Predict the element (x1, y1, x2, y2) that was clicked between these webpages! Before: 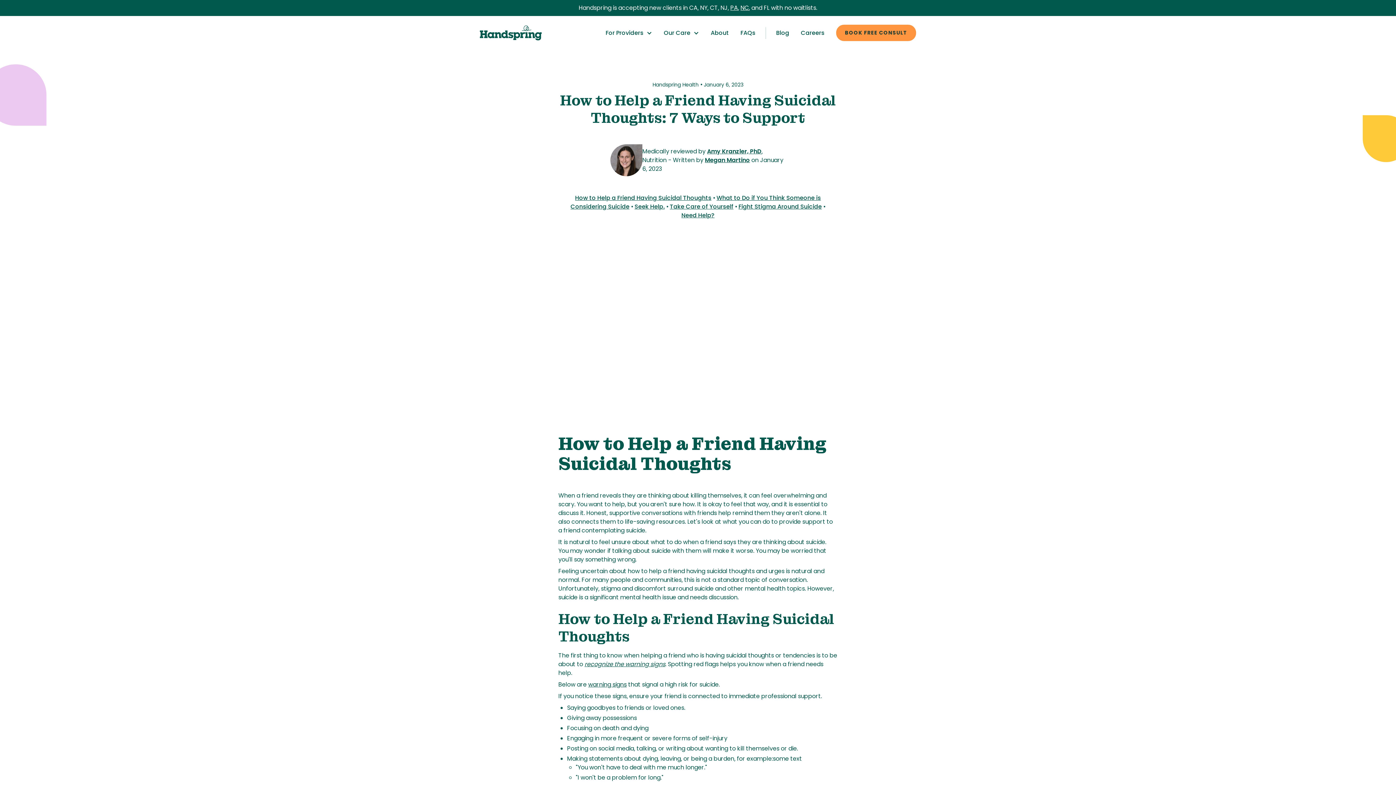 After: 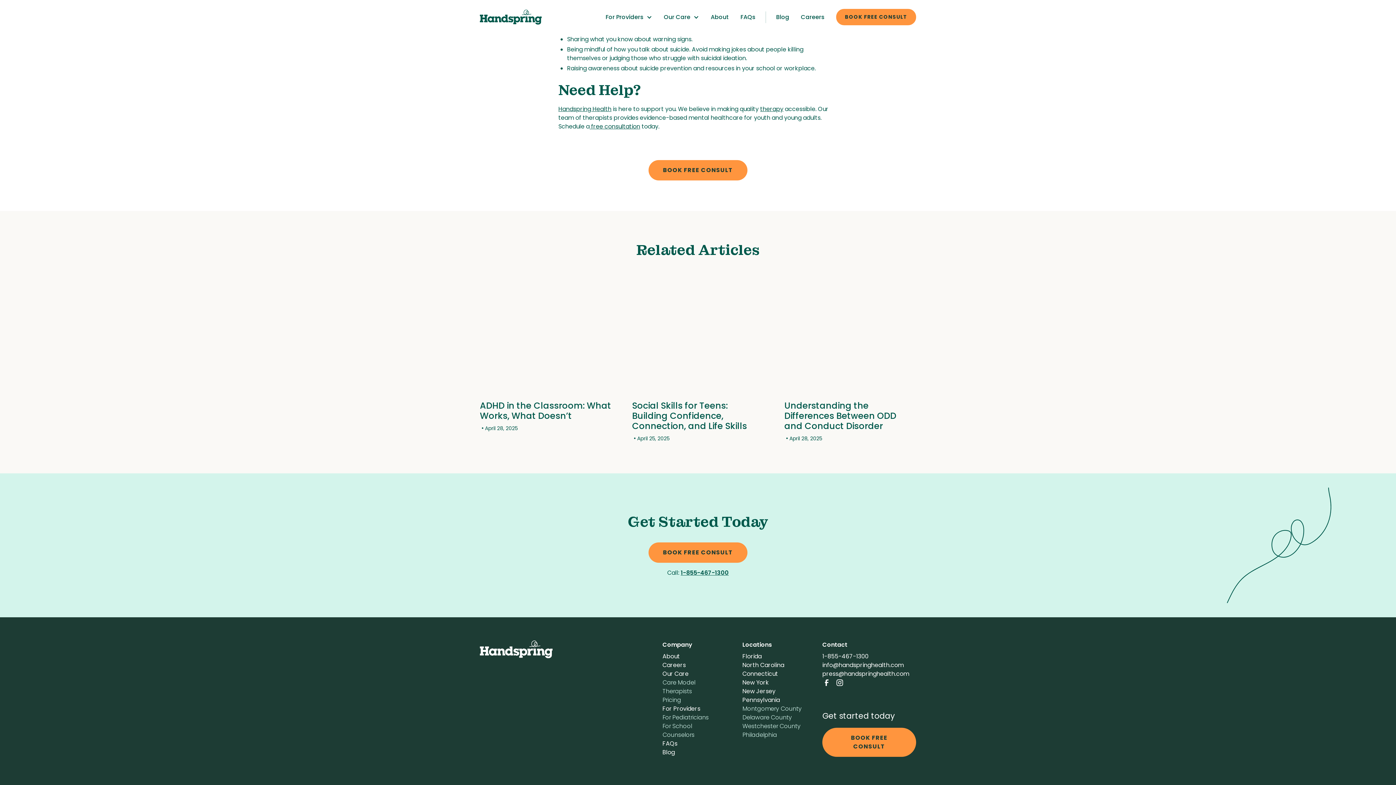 Action: bbox: (738, 202, 822, 210) label: Fight Stigma Around Suicide